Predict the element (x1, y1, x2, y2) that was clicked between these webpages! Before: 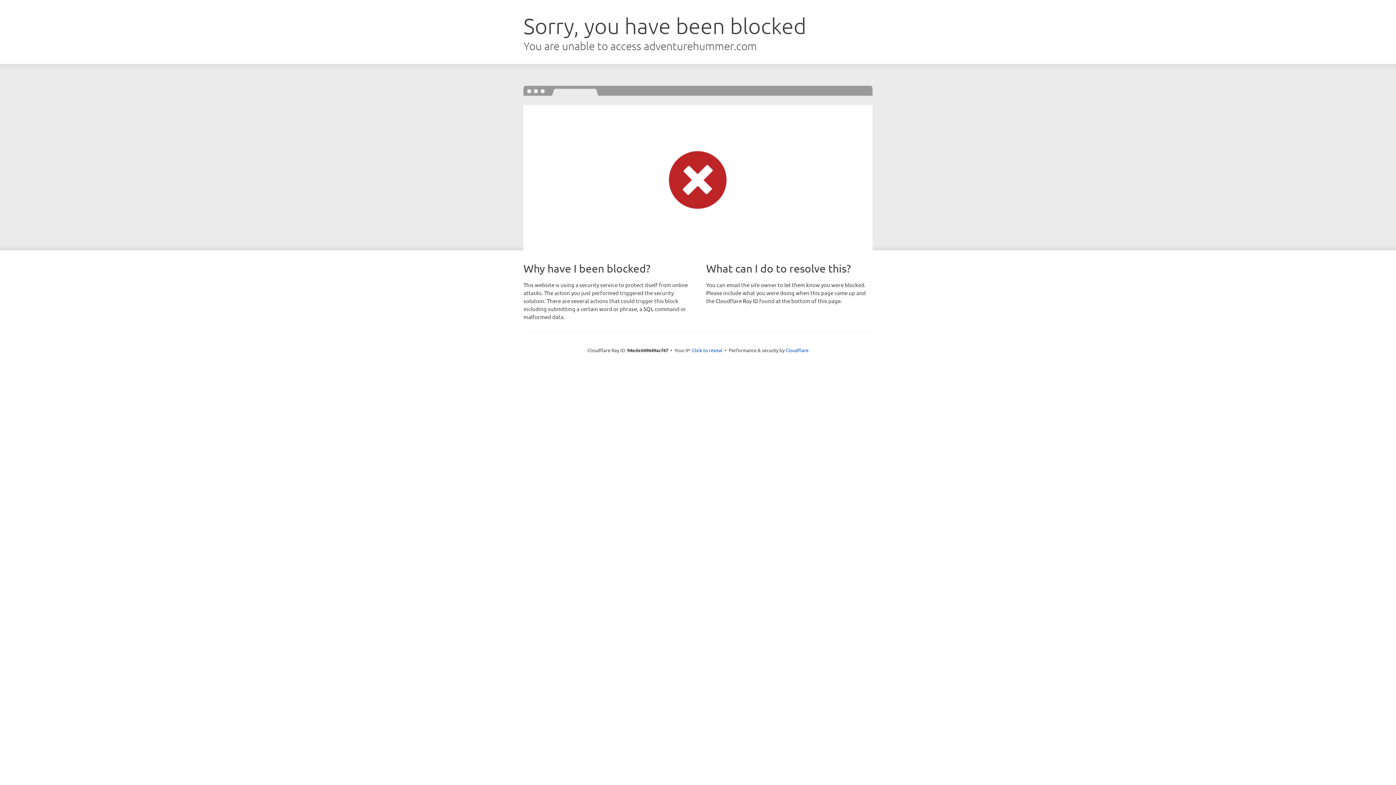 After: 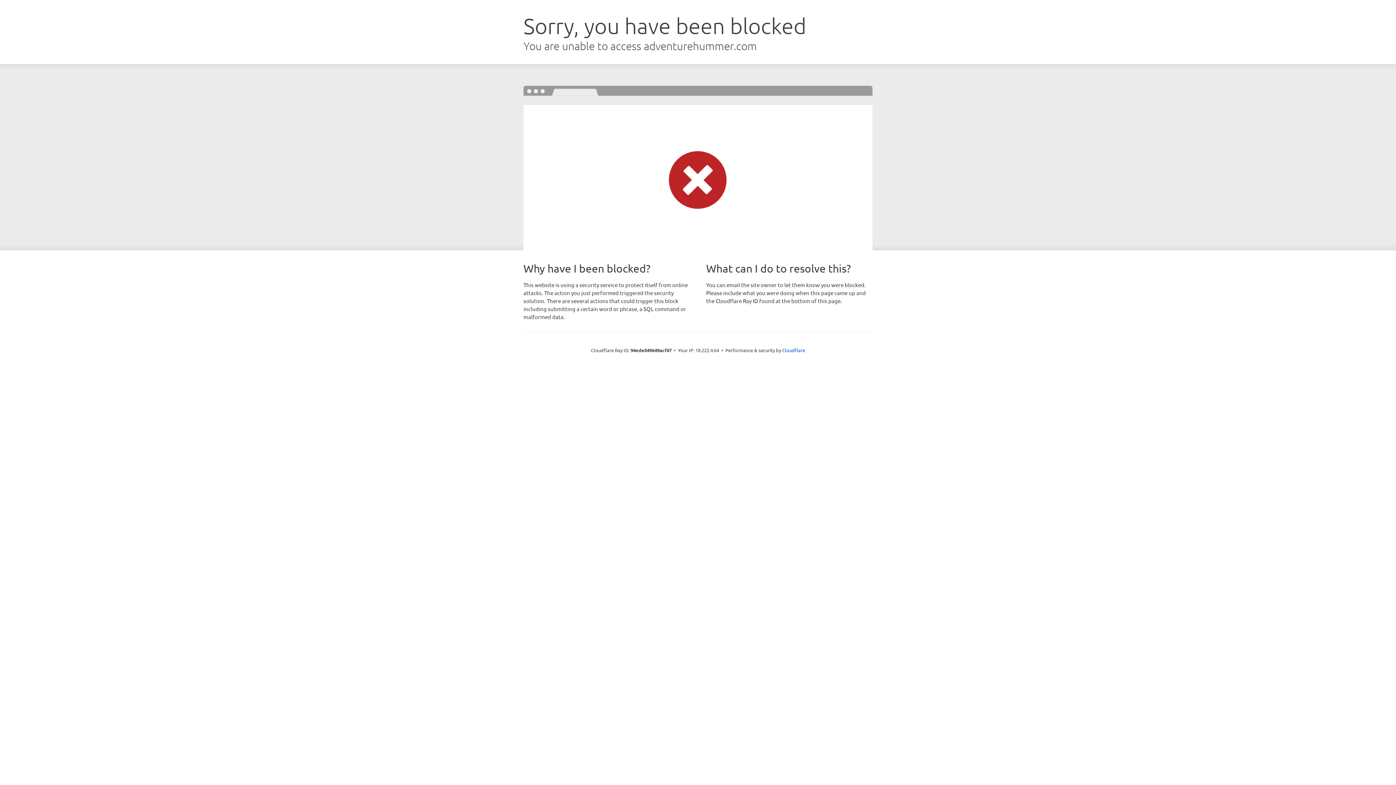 Action: label: Click to reveal bbox: (692, 346, 722, 353)